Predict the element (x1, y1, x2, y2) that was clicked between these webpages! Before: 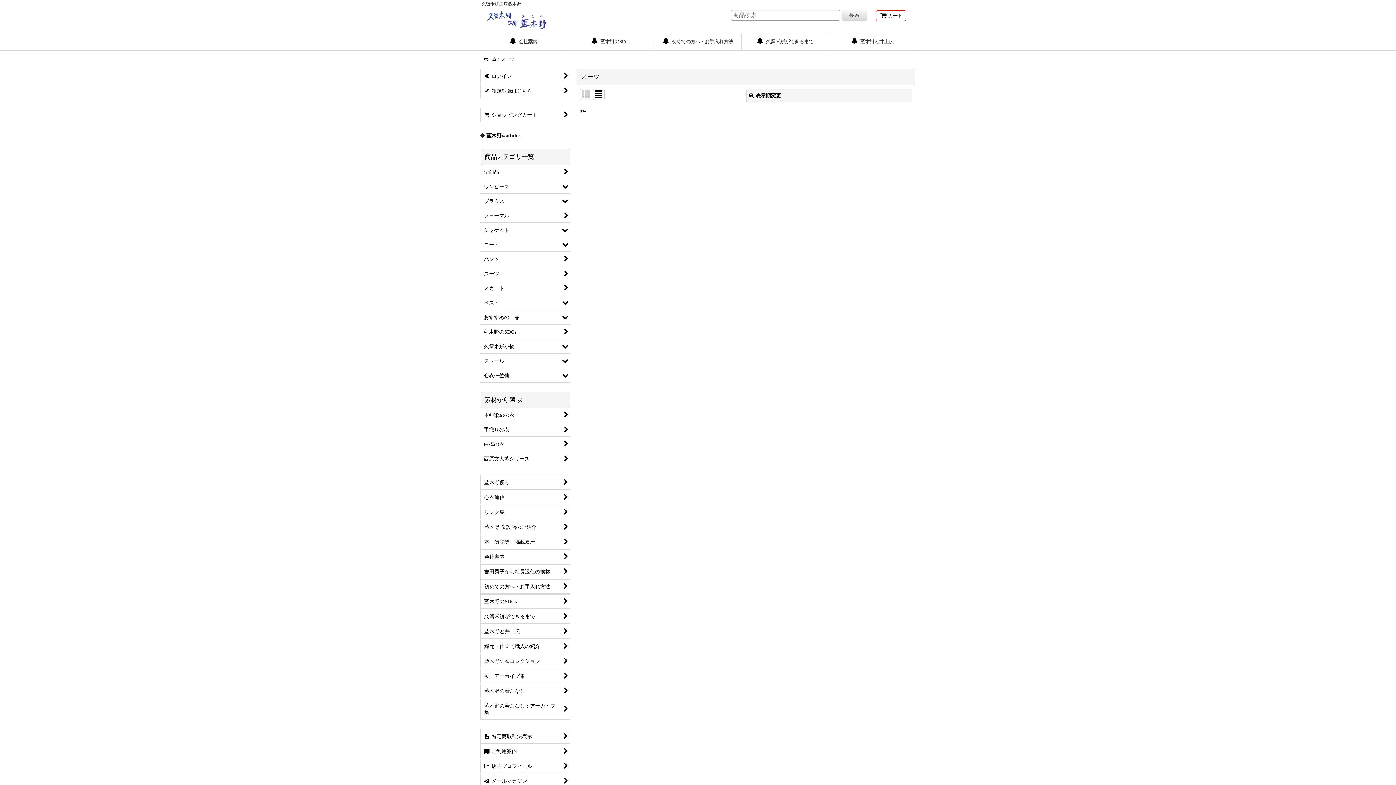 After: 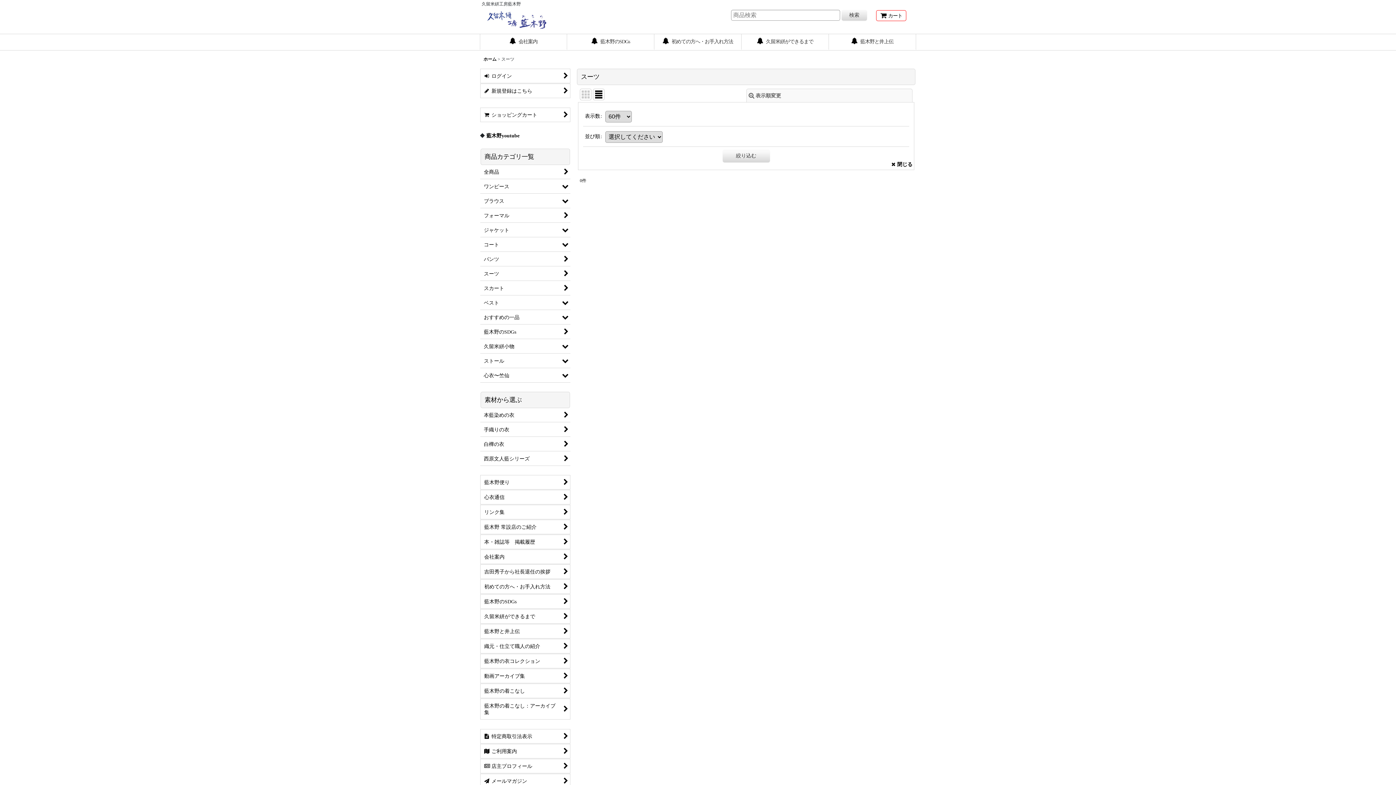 Action: bbox: (746, 88, 912, 102) label: 表示順変更